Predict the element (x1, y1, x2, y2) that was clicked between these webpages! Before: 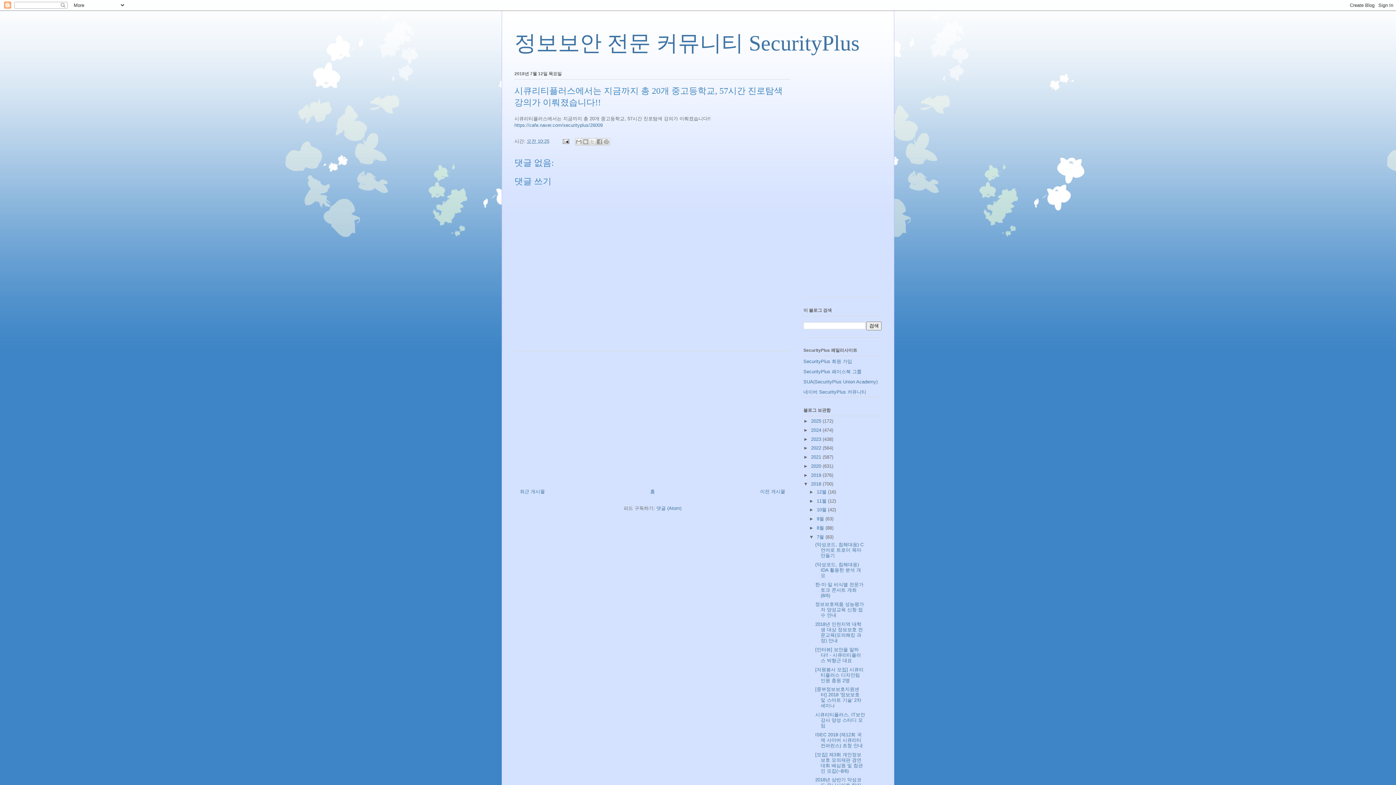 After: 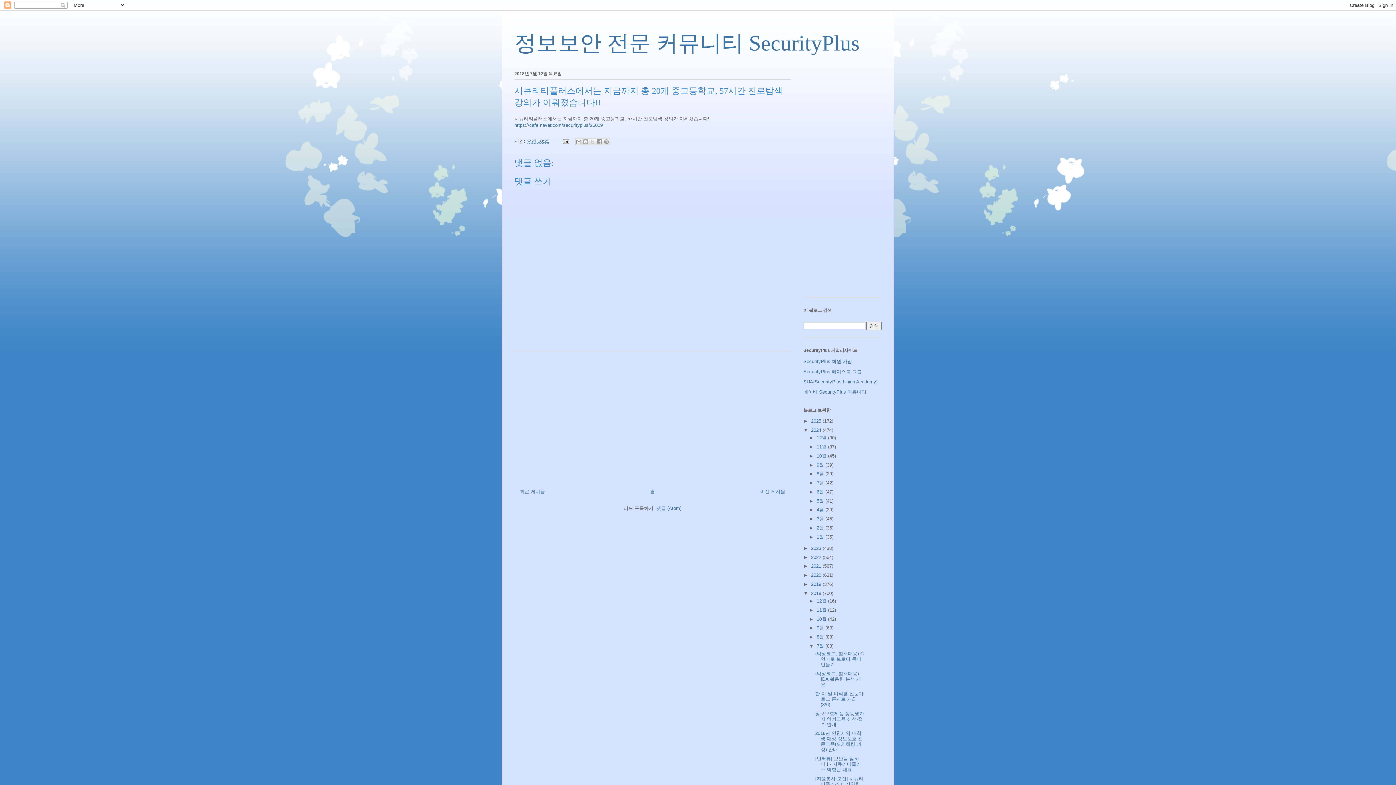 Action: label: ►   bbox: (803, 427, 811, 433)